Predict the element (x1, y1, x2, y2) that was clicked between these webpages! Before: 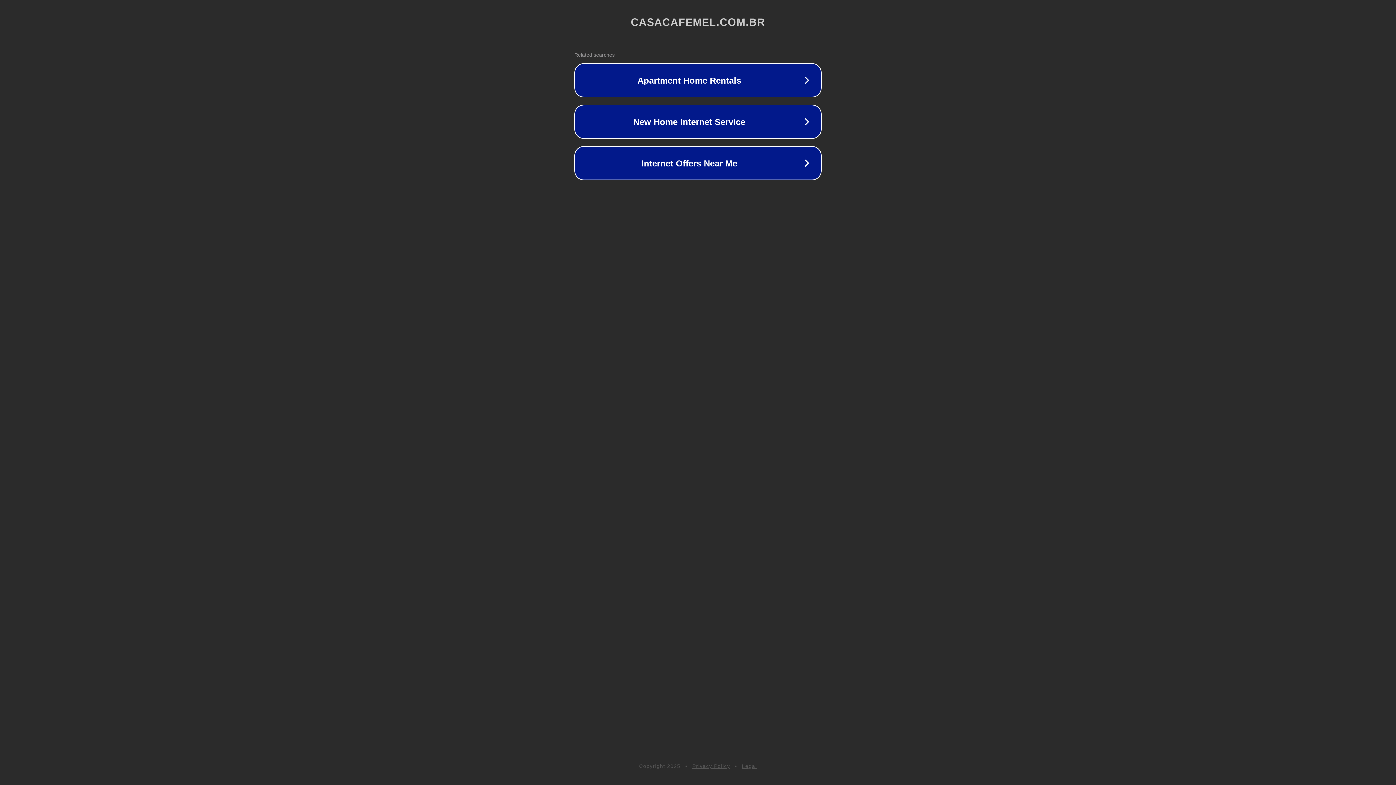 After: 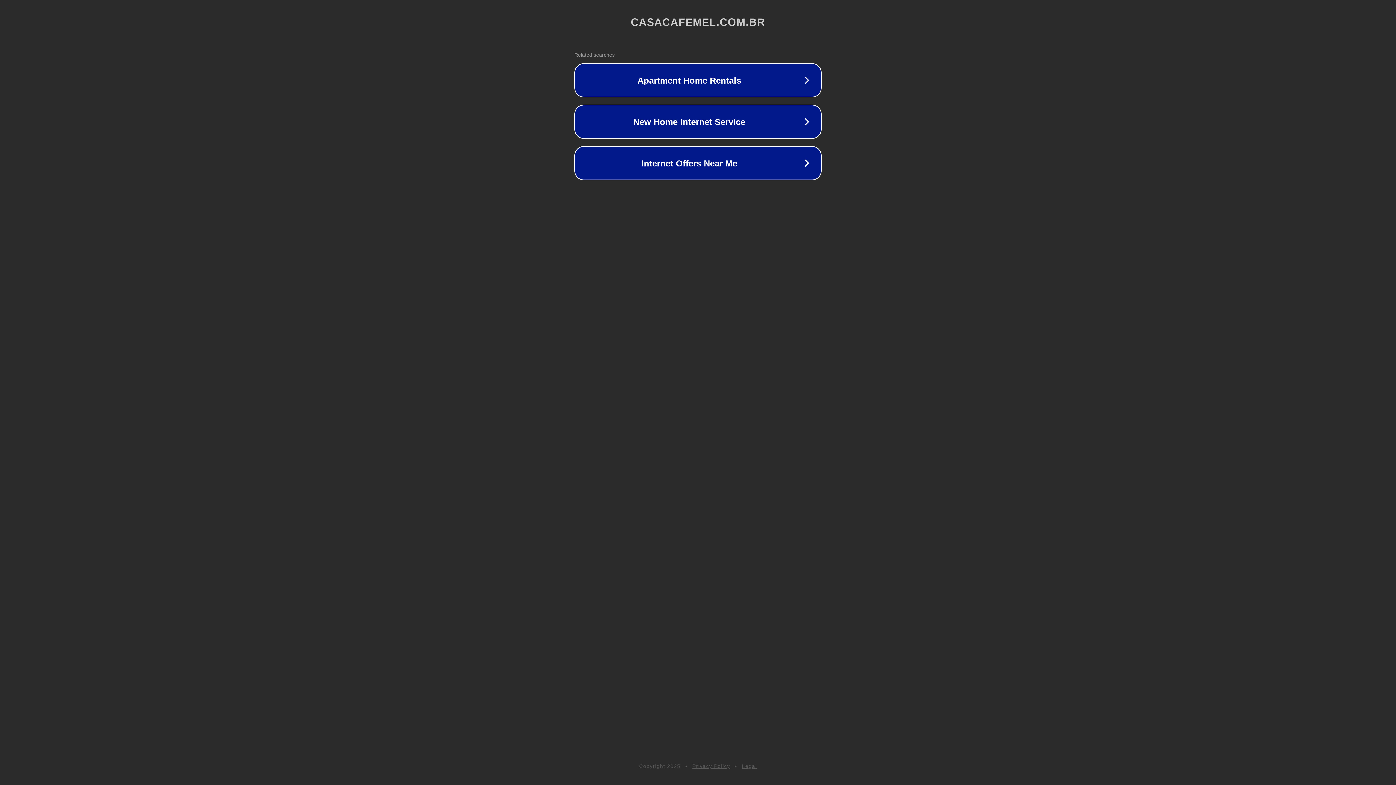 Action: bbox: (742, 763, 757, 769) label: Legal